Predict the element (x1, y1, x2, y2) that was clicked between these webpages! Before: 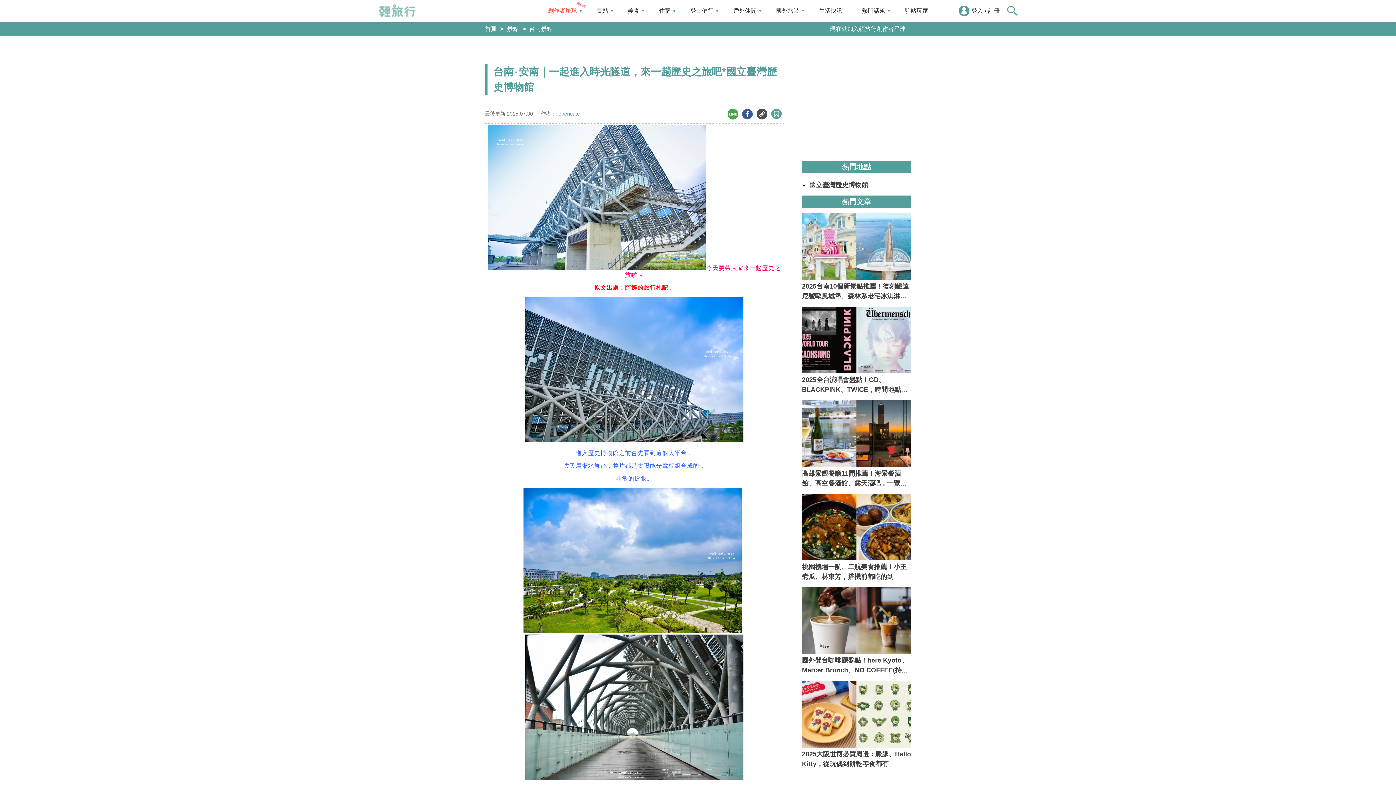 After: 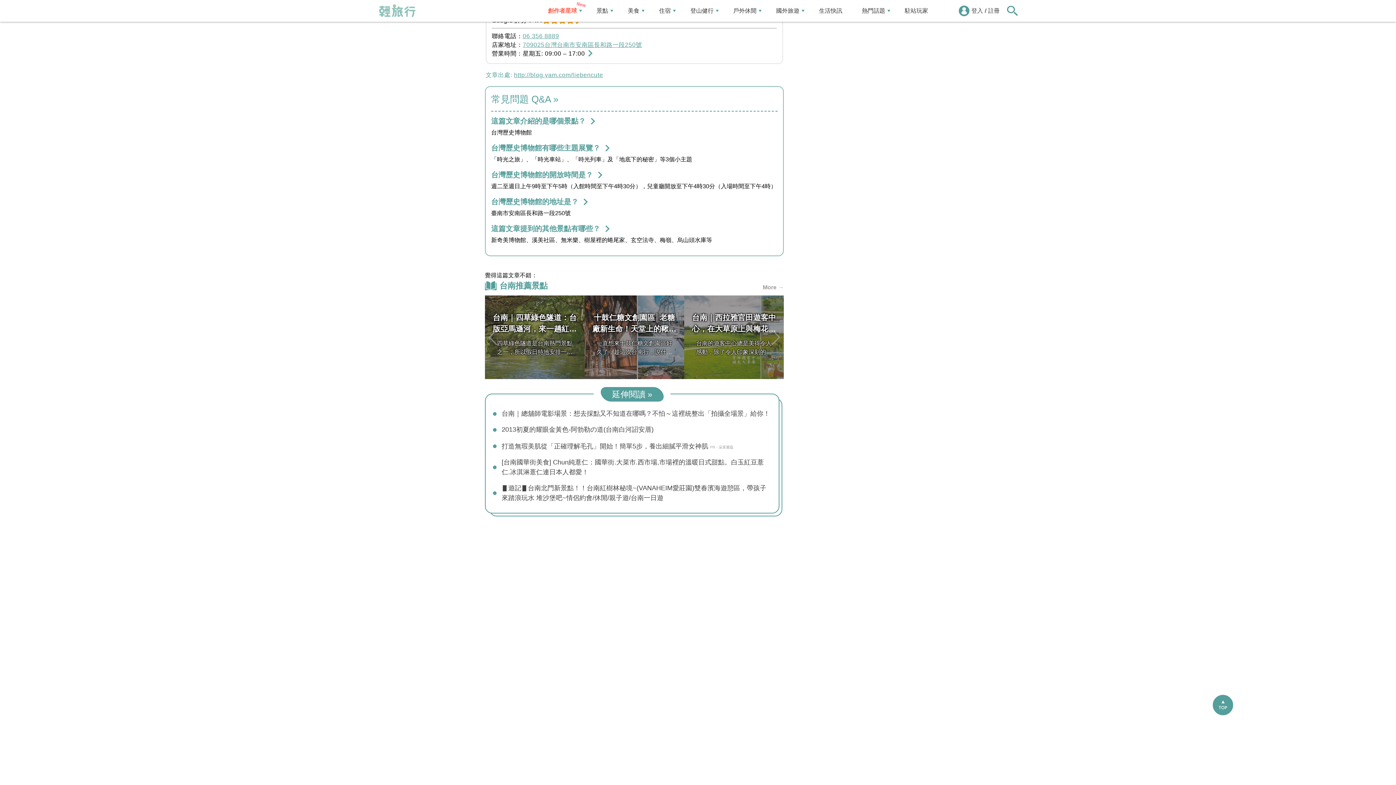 Action: label: 國立臺灣歷史博物館 bbox: (809, 178, 911, 190)